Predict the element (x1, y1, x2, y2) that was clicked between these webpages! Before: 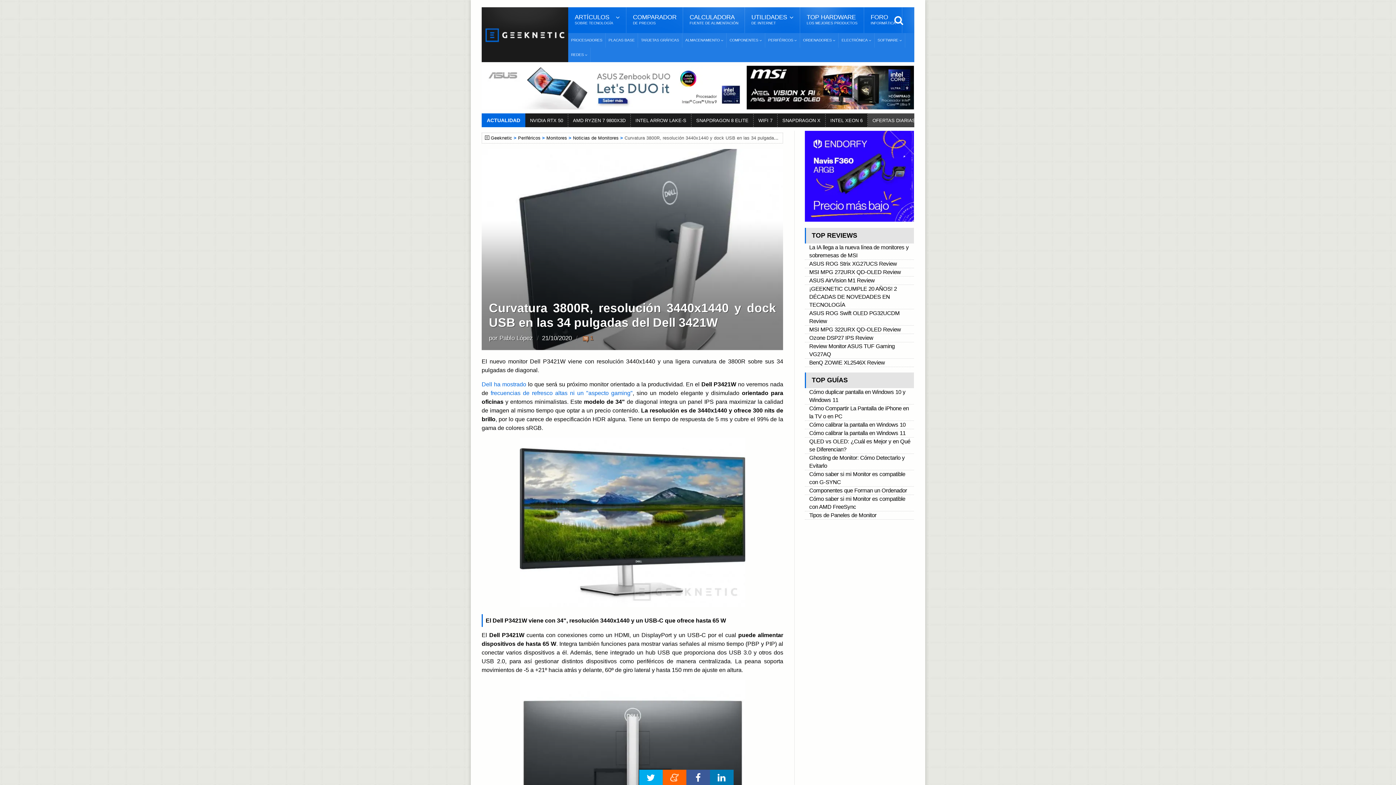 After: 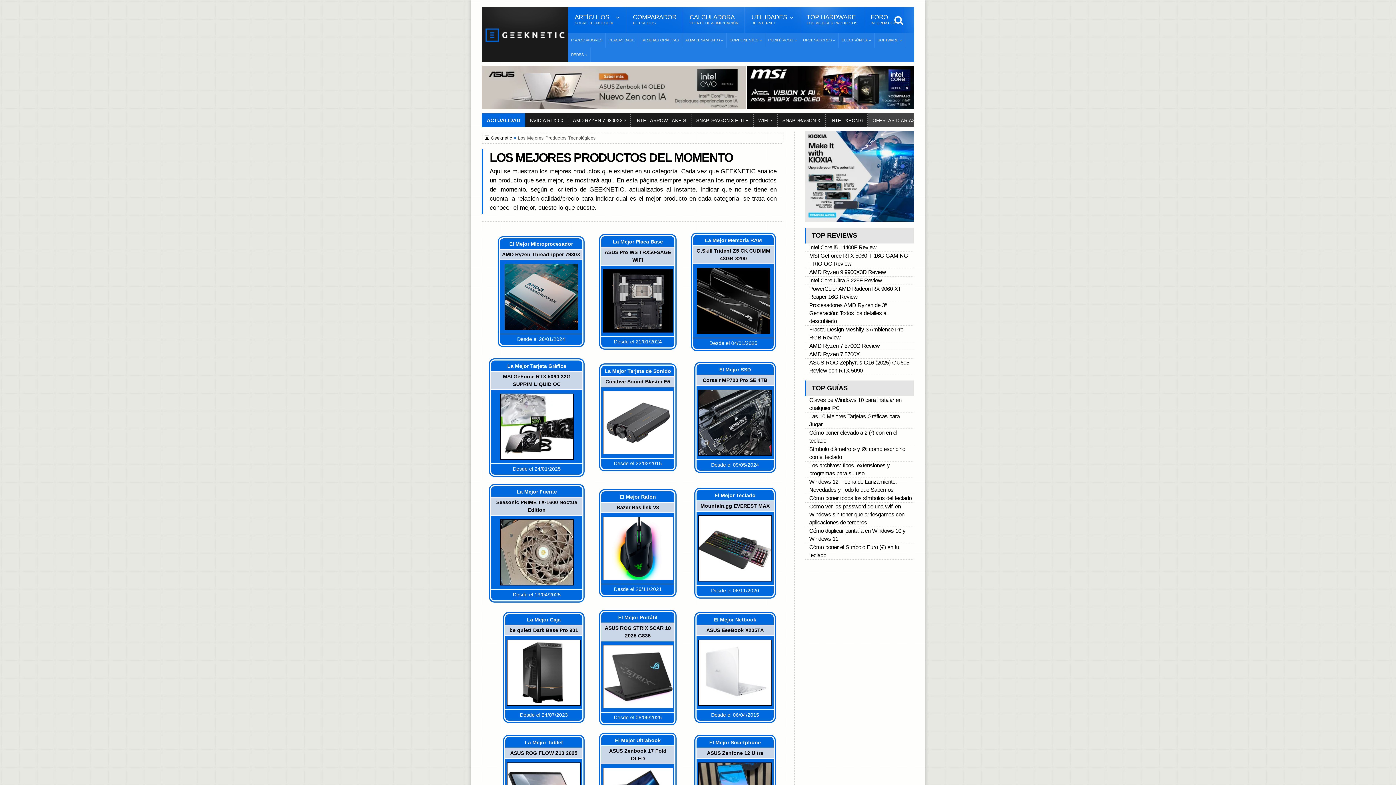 Action: bbox: (800, 7, 864, 33) label: TOP HARDWARE
LOS MEJORES PRODUCTOS